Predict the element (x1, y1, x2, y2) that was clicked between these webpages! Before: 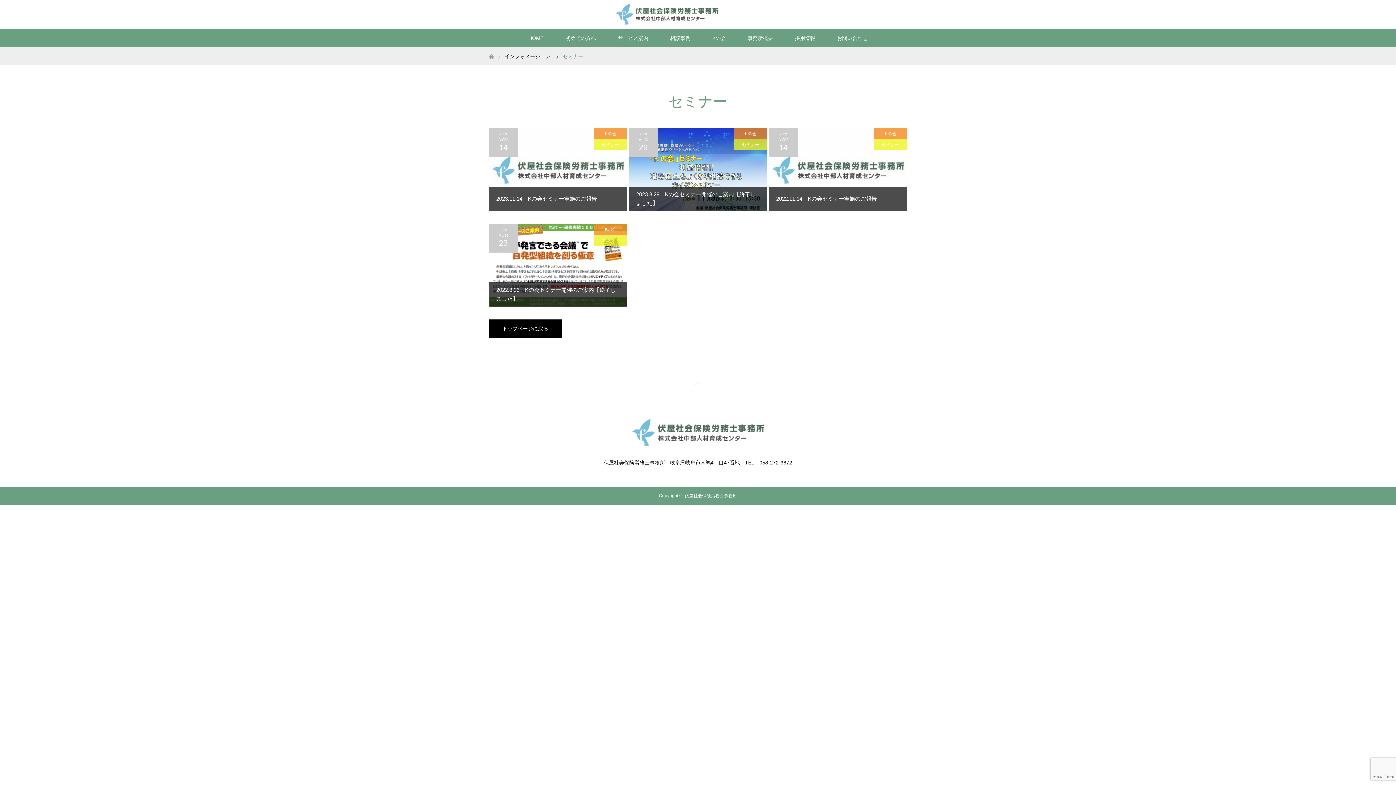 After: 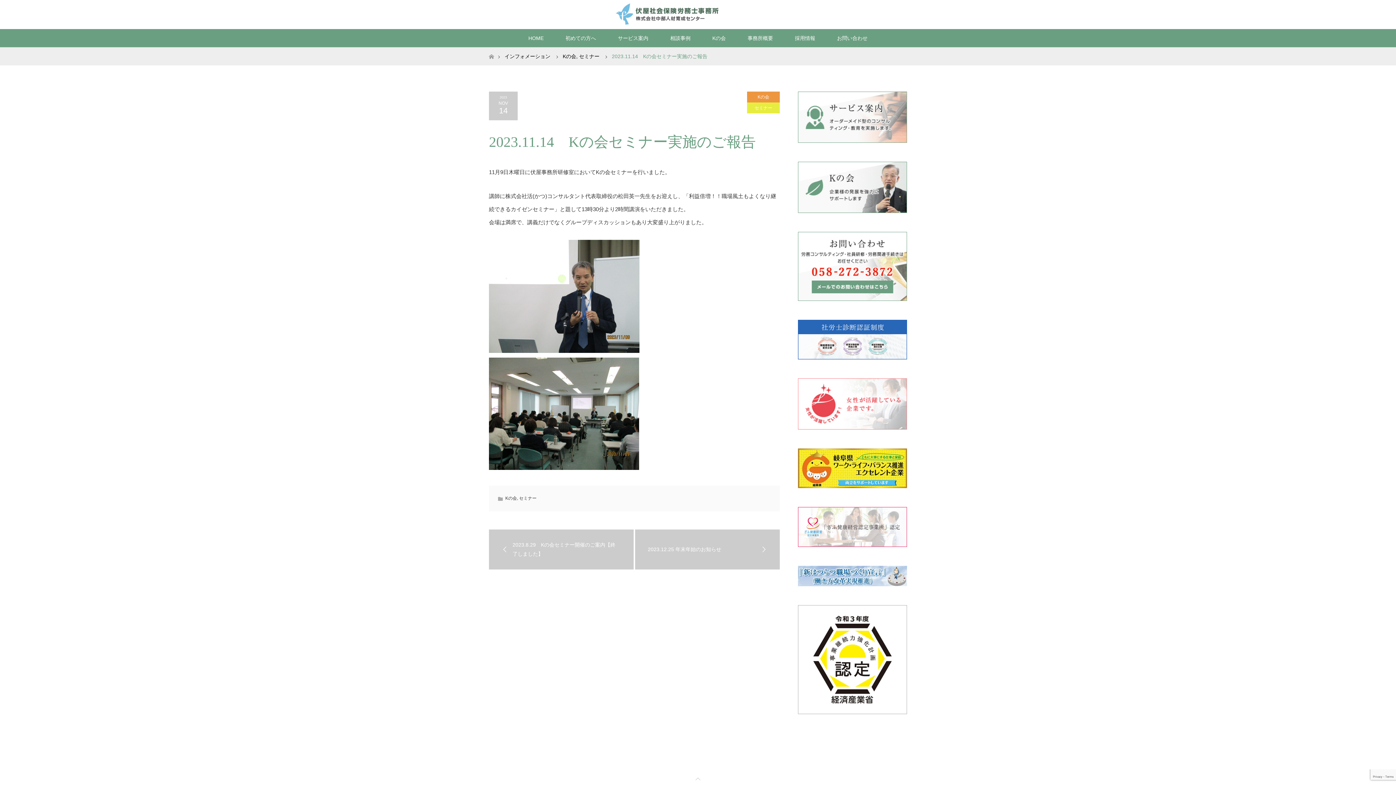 Action: bbox: (489, 128, 627, 211) label: 2023.11.14　Kの会セミナー実施のご報告